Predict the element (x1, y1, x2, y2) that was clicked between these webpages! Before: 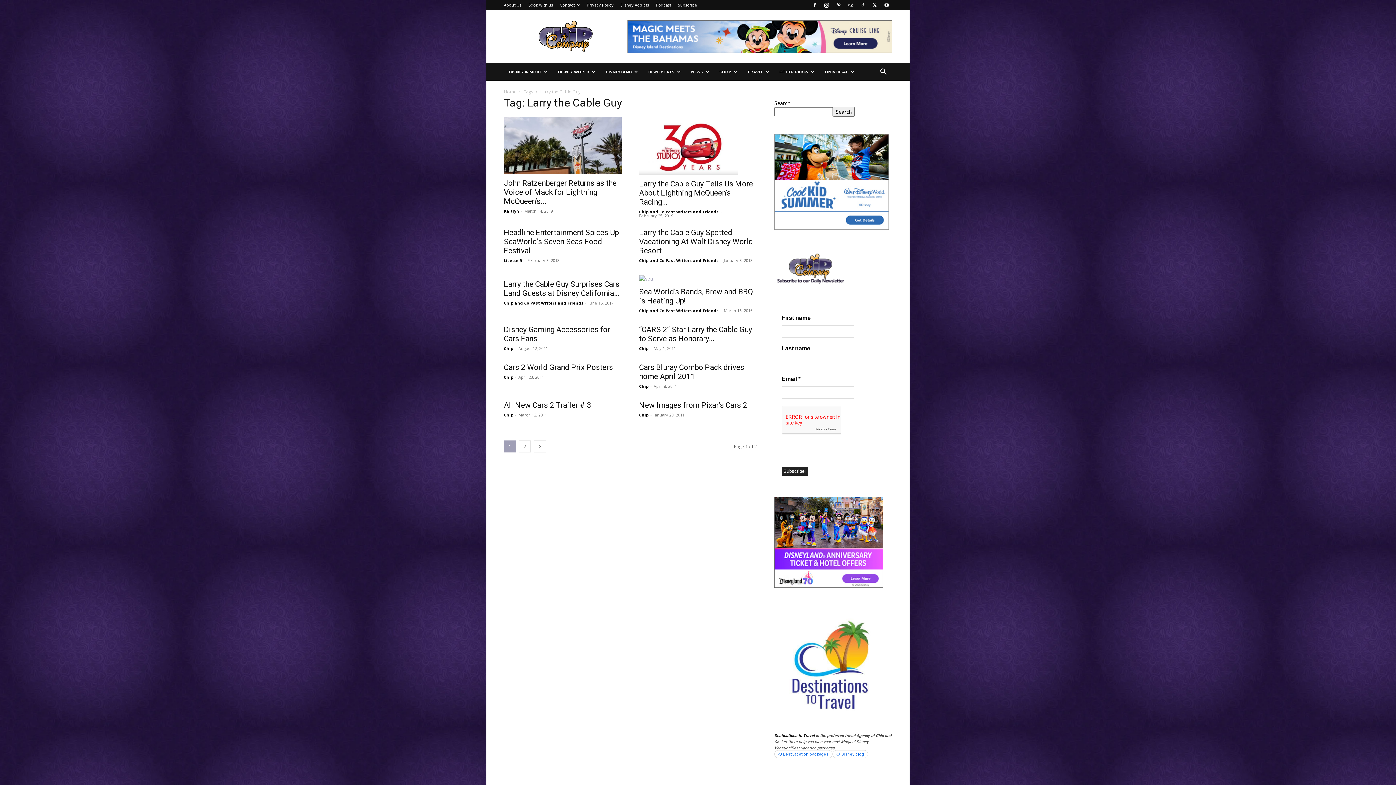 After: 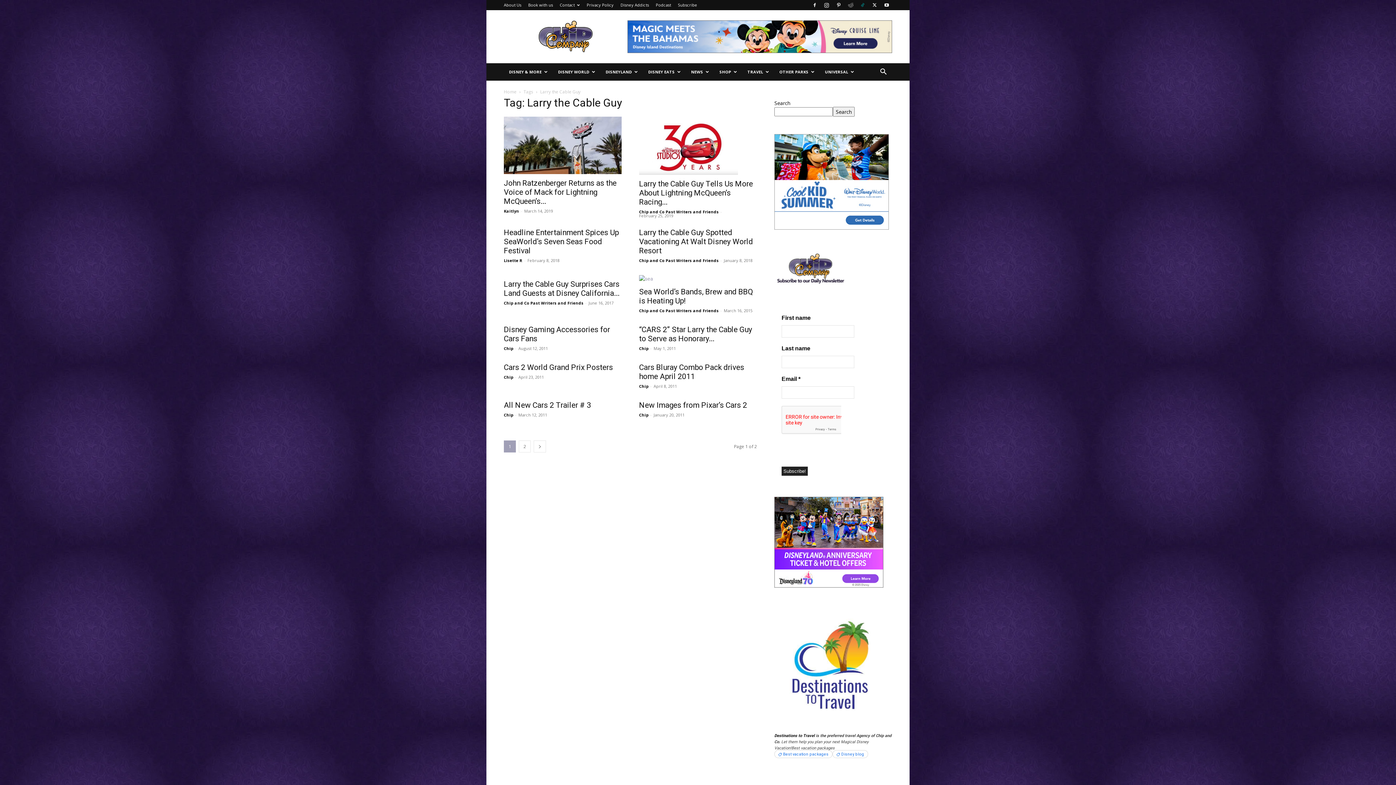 Action: bbox: (857, 0, 868, 10)